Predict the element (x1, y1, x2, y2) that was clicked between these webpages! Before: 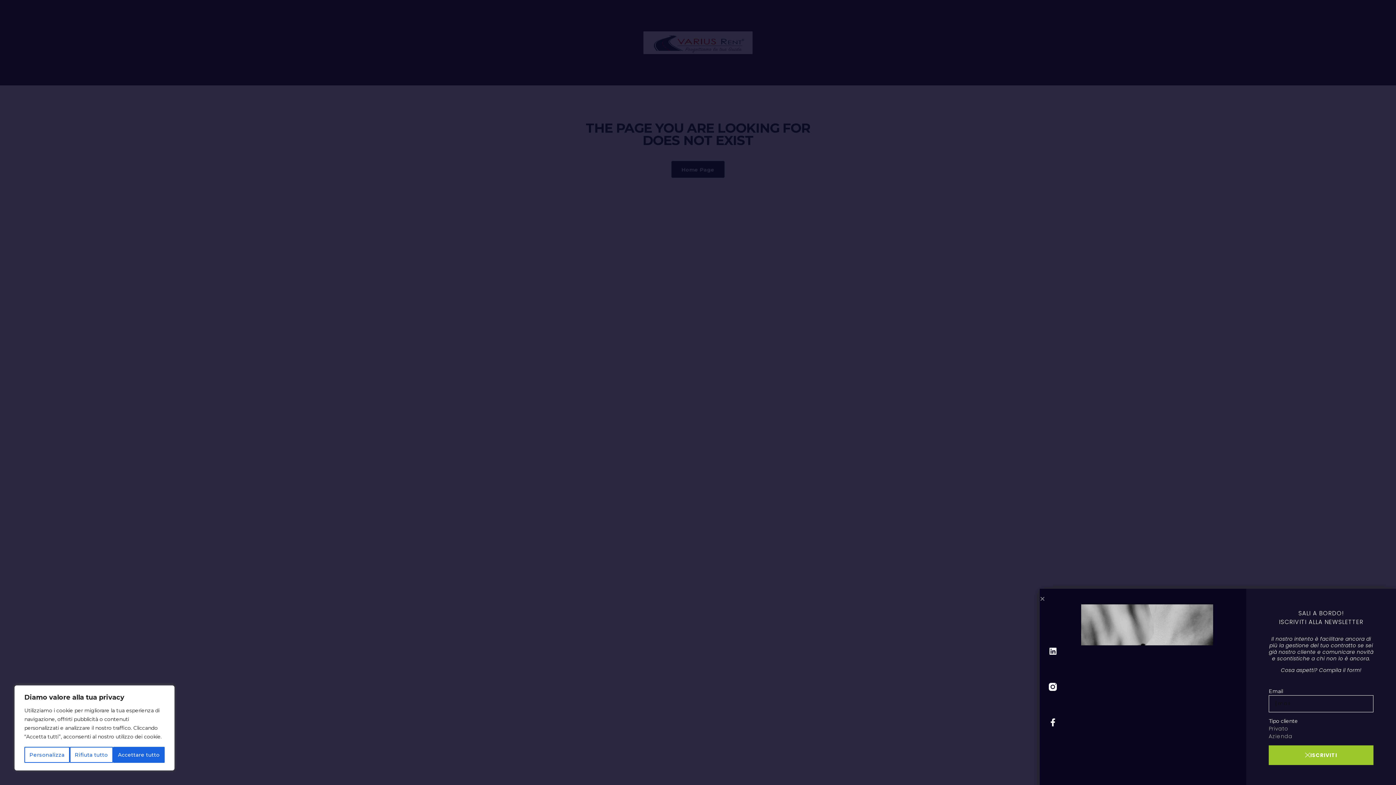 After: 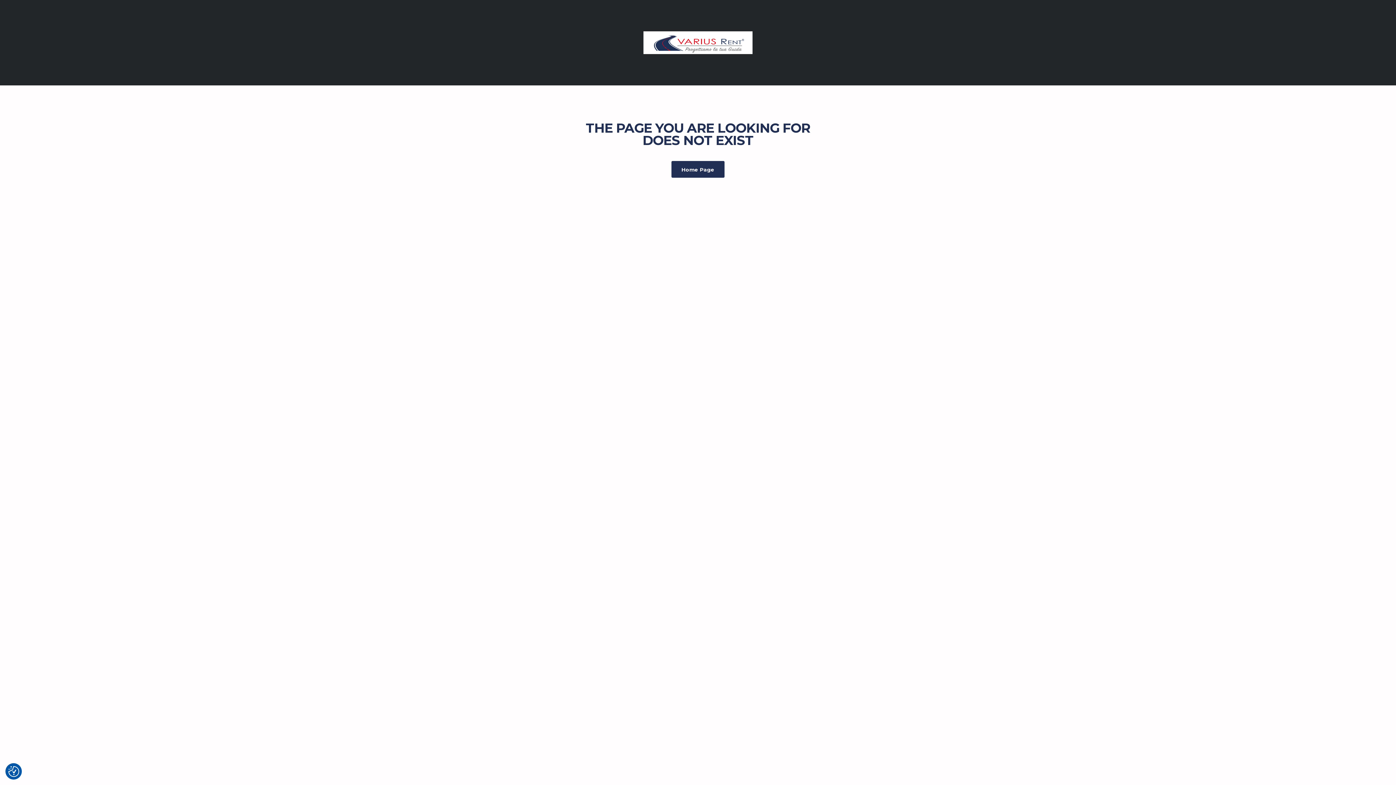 Action: label: Rifiuta tutto bbox: (69, 747, 112, 763)